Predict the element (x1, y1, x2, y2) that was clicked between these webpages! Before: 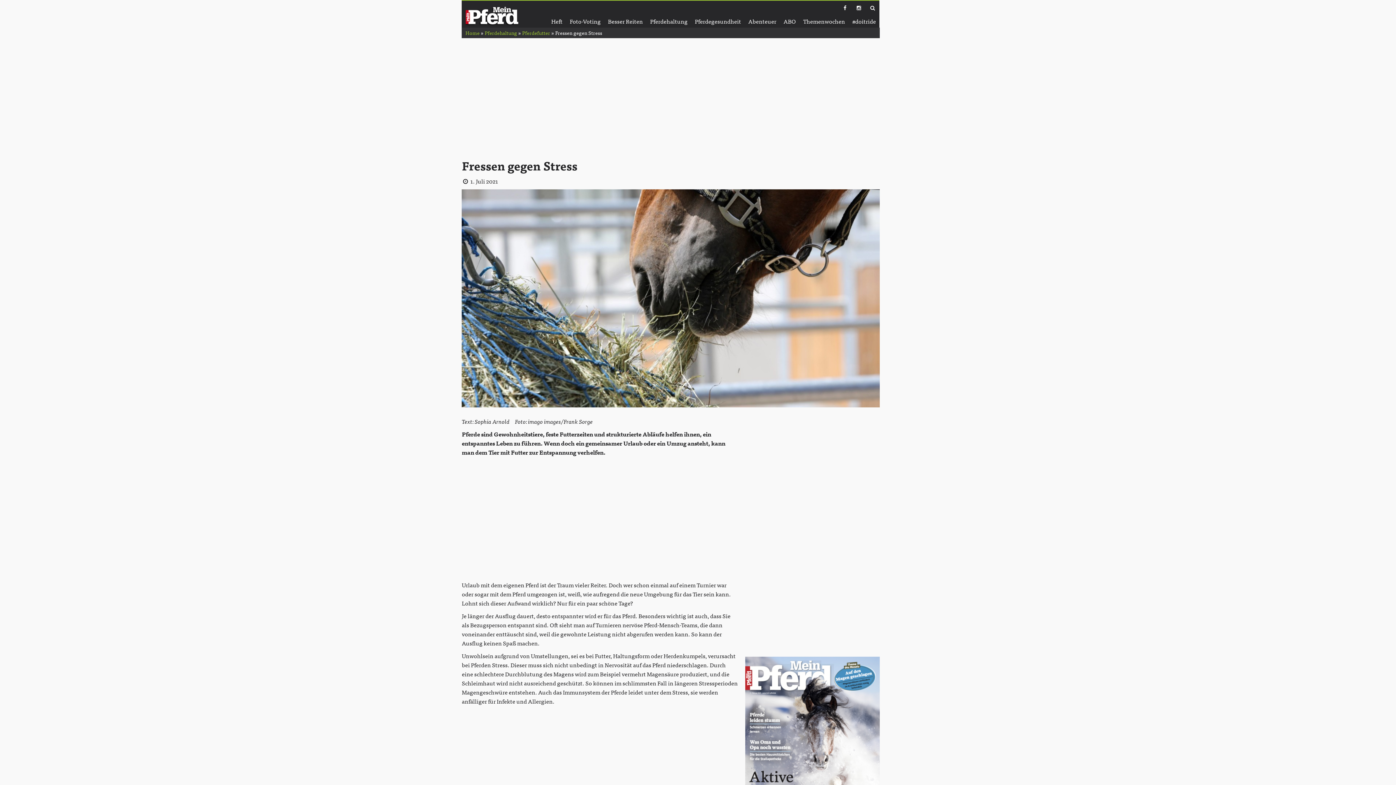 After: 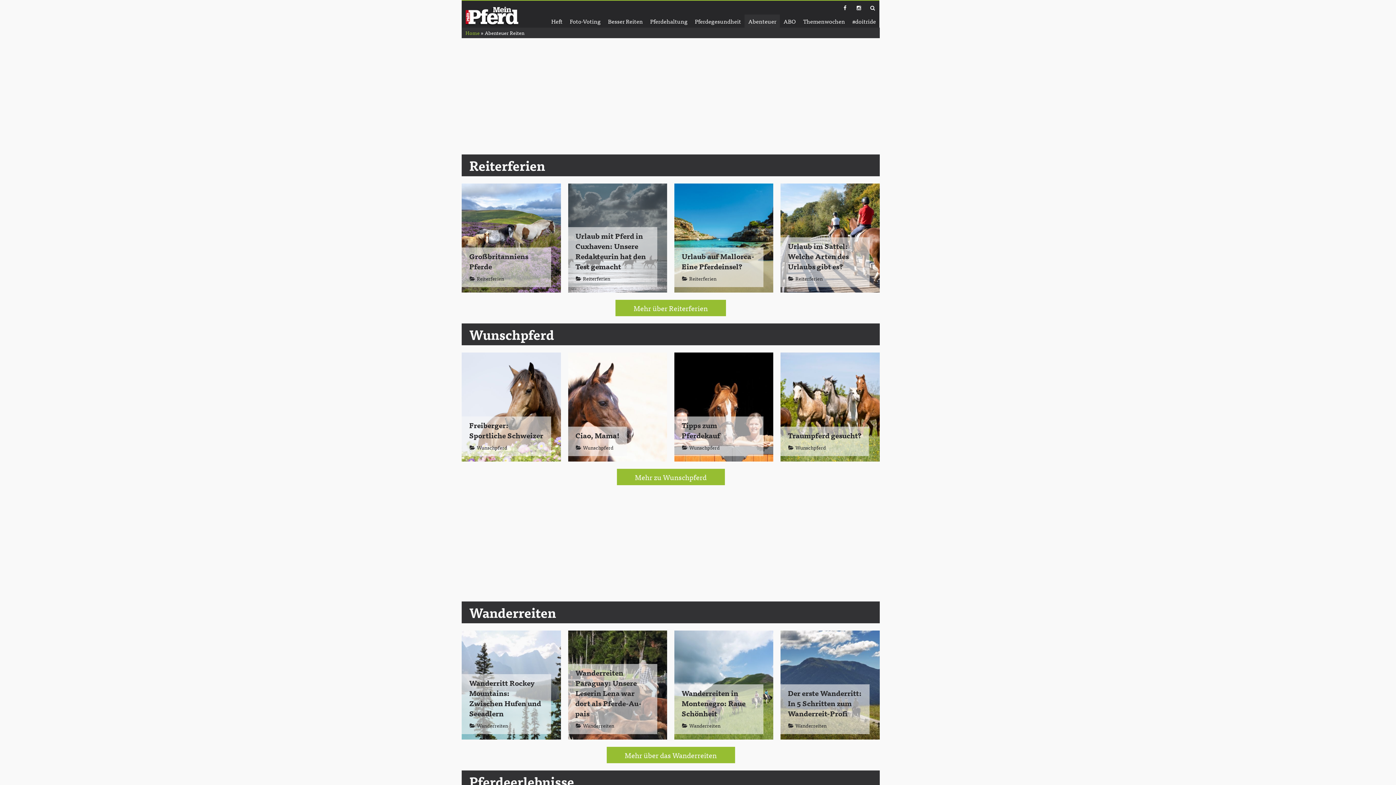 Action: bbox: (744, 14, 780, 27) label: Abenteuer